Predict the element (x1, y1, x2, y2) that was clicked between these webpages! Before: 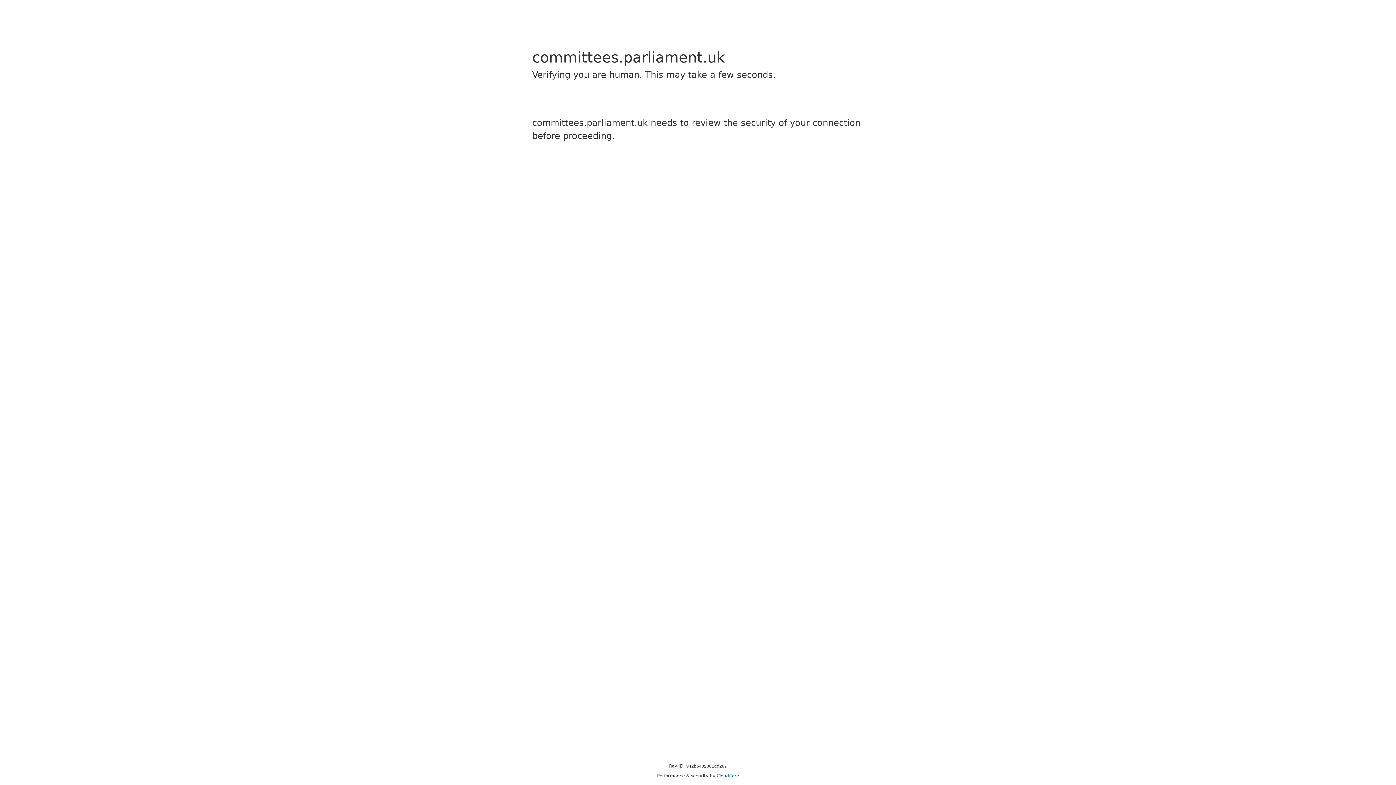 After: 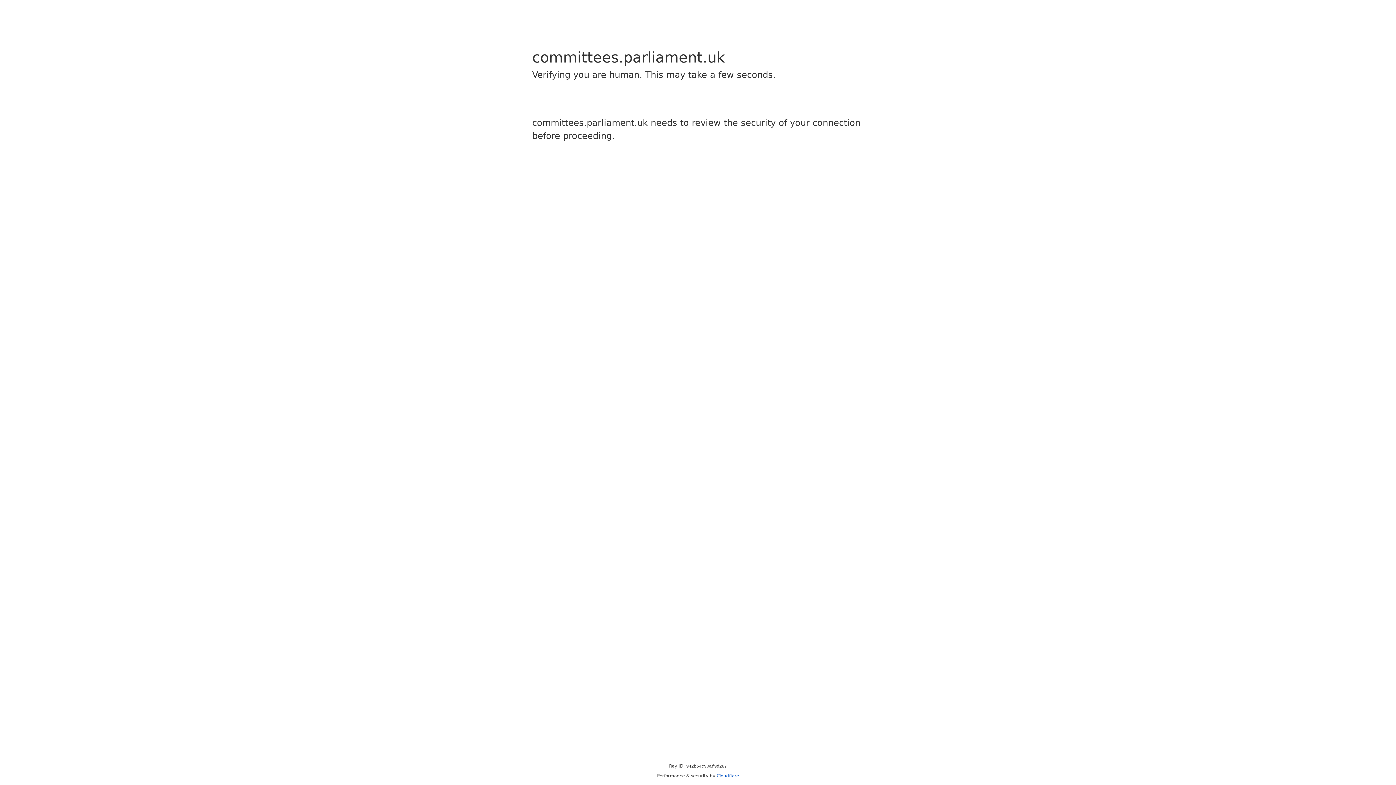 Action: label: Cloudflare bbox: (716, 773, 739, 778)